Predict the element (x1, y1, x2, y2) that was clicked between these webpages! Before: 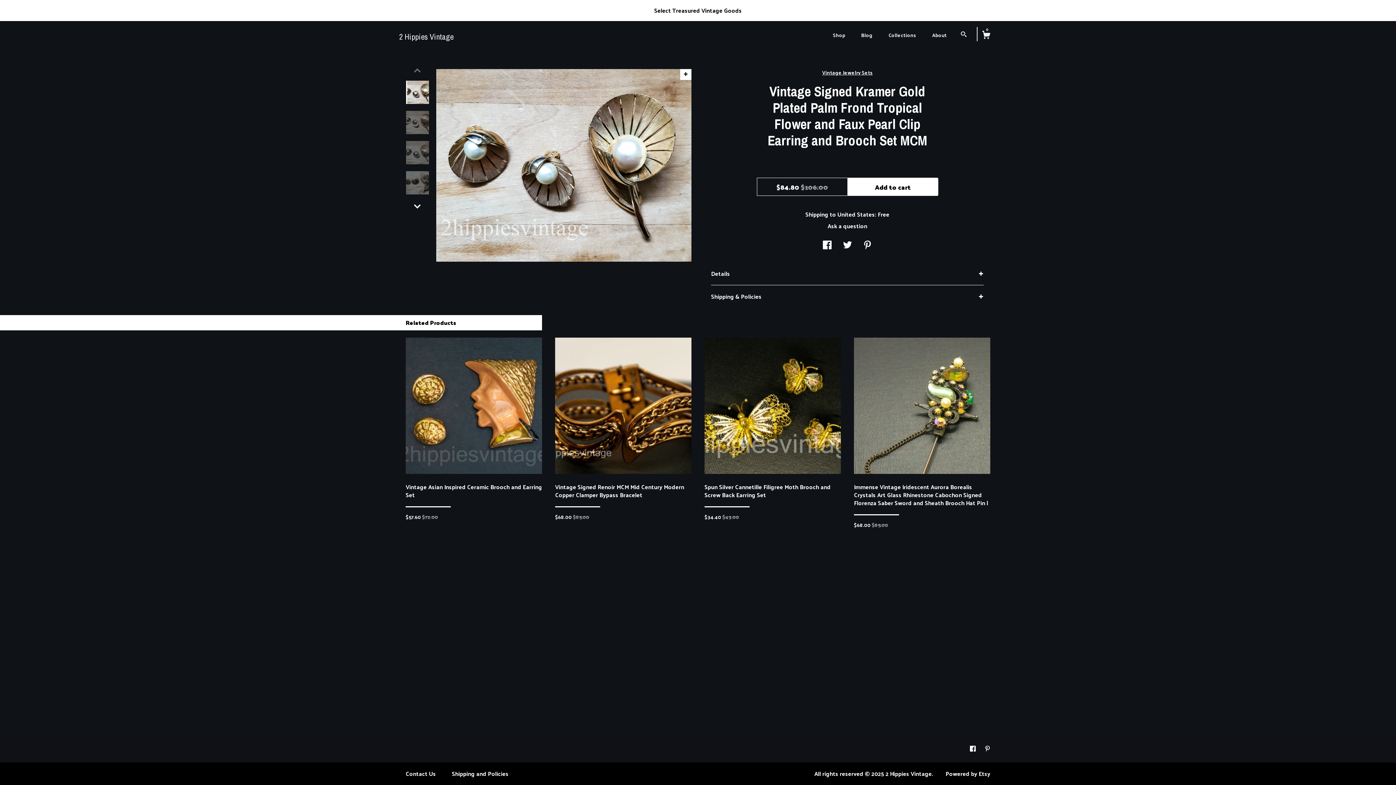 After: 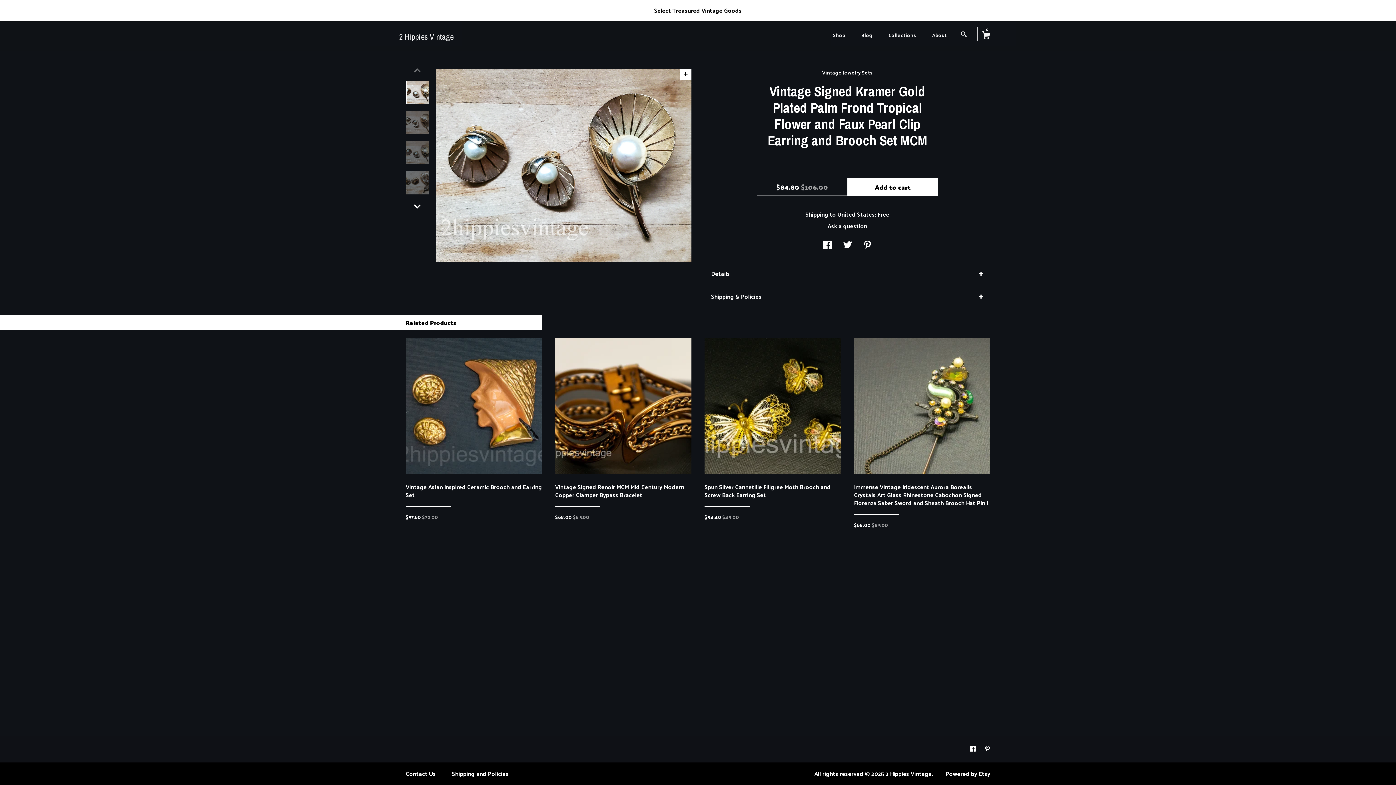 Action: label: facebook bbox: (970, 743, 977, 754)